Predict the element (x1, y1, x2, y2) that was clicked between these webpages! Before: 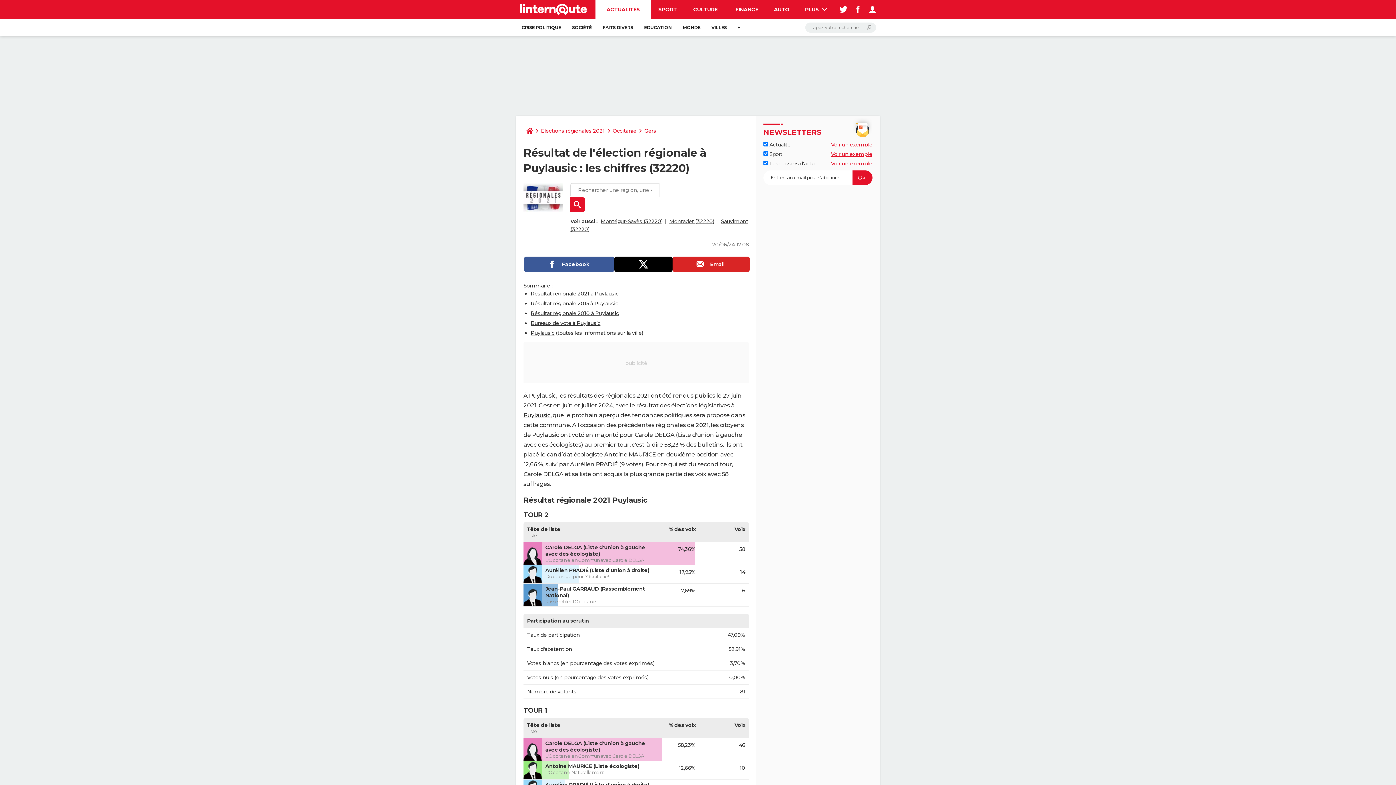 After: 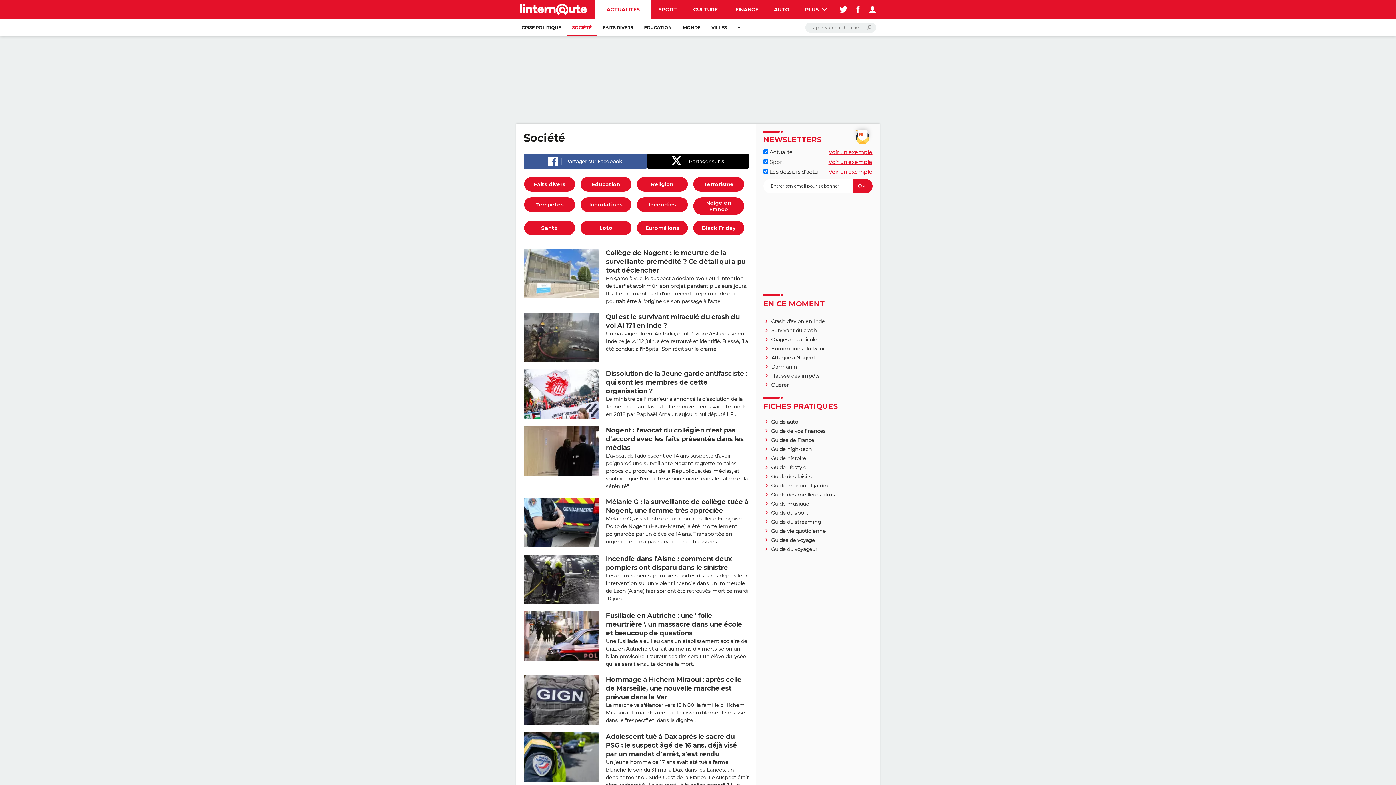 Action: label: SOCIÉTÉ bbox: (566, 18, 597, 36)